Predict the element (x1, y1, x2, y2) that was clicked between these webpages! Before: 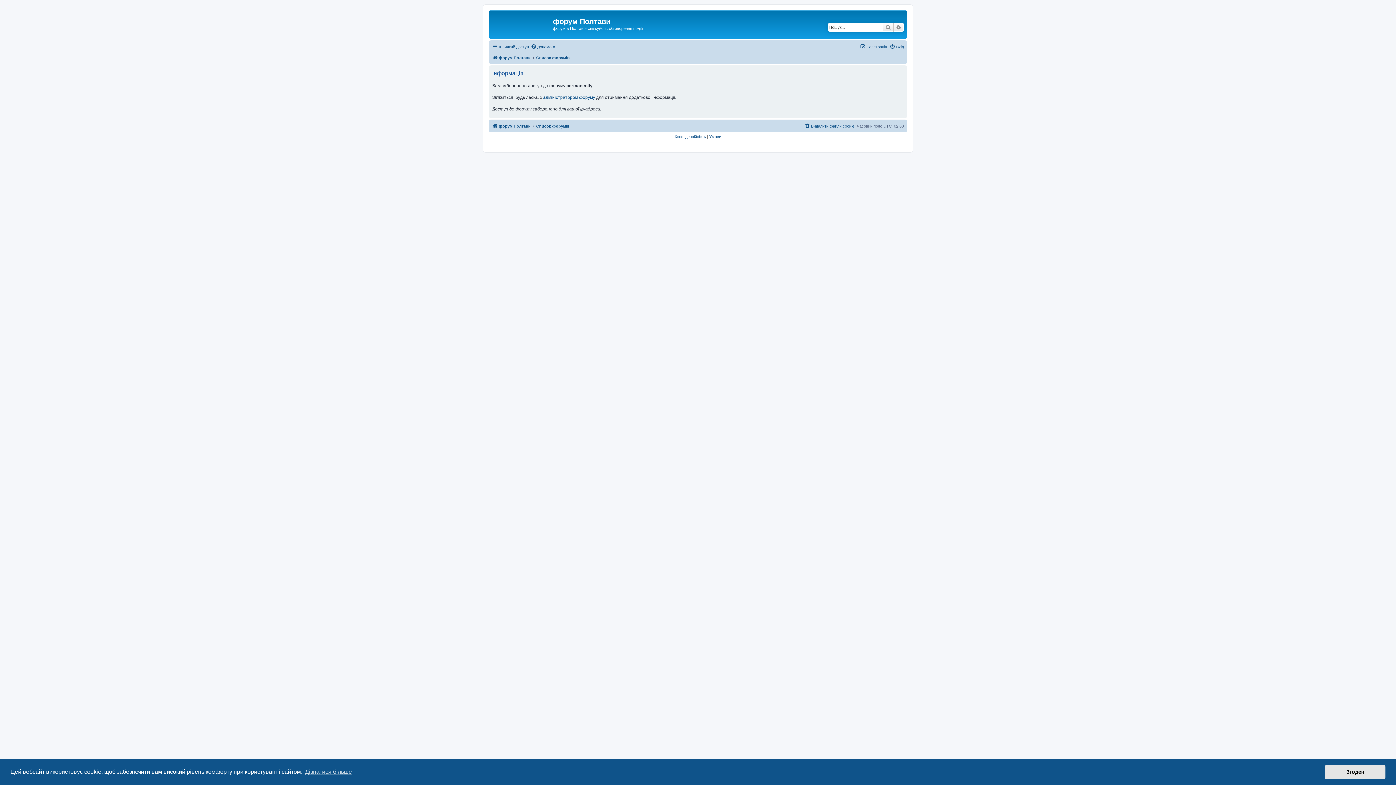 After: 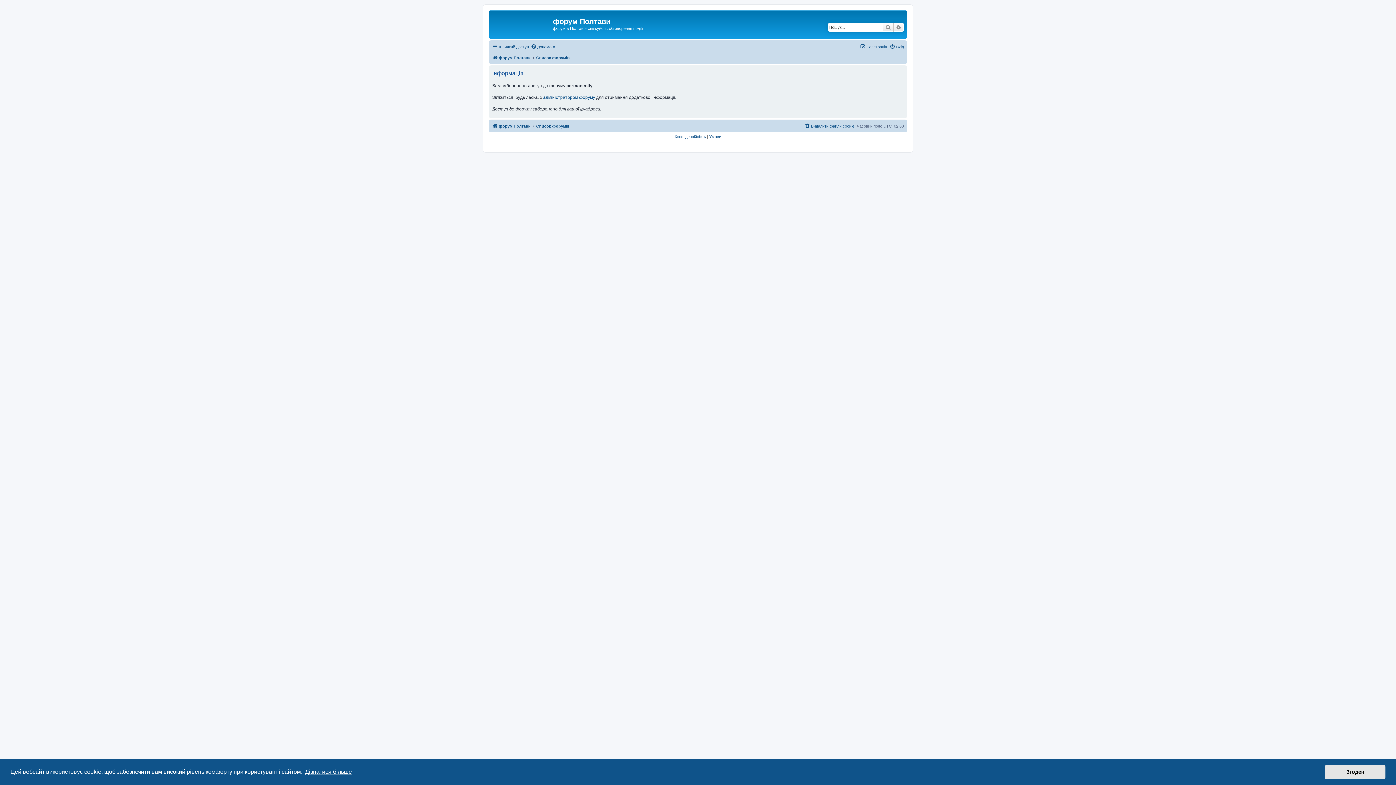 Action: label: learn more about cookies bbox: (303, 766, 353, 777)